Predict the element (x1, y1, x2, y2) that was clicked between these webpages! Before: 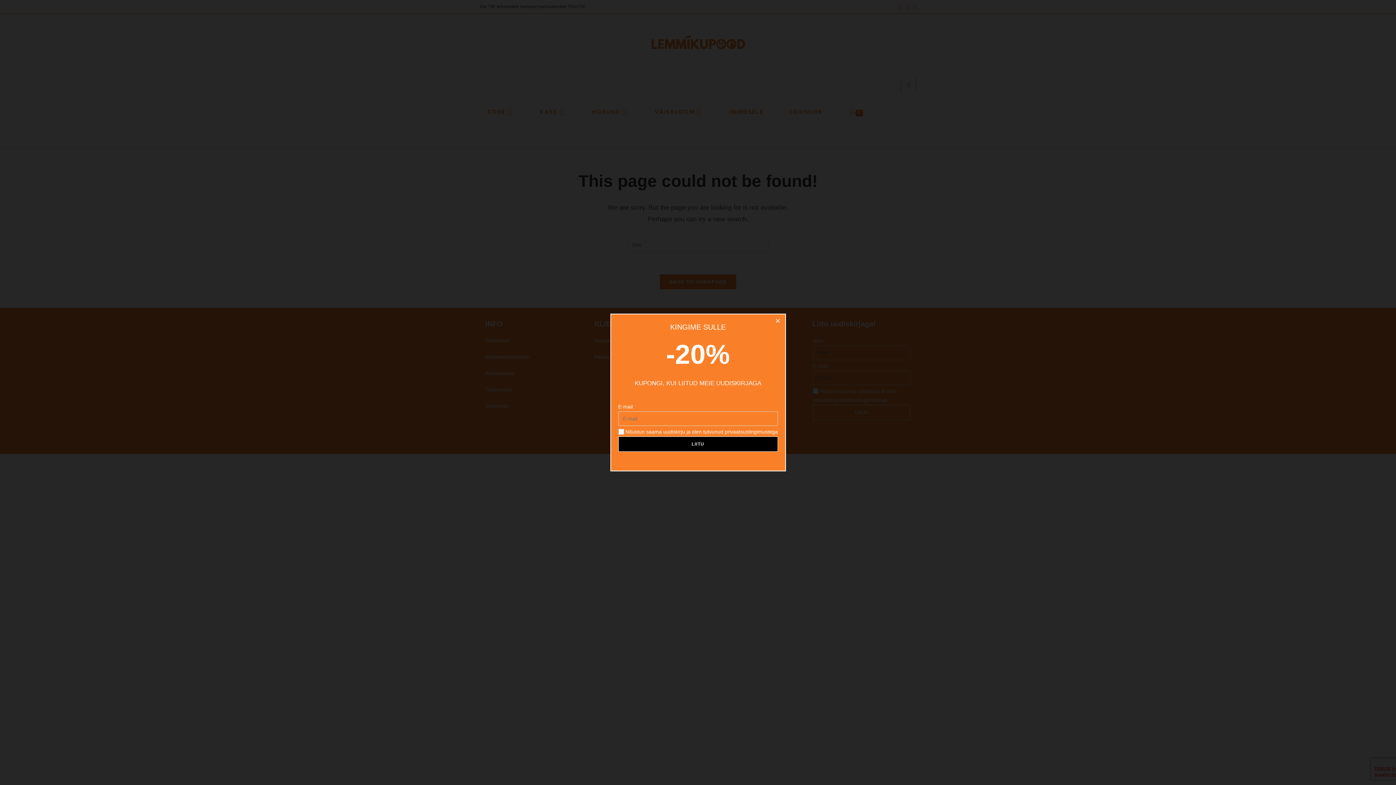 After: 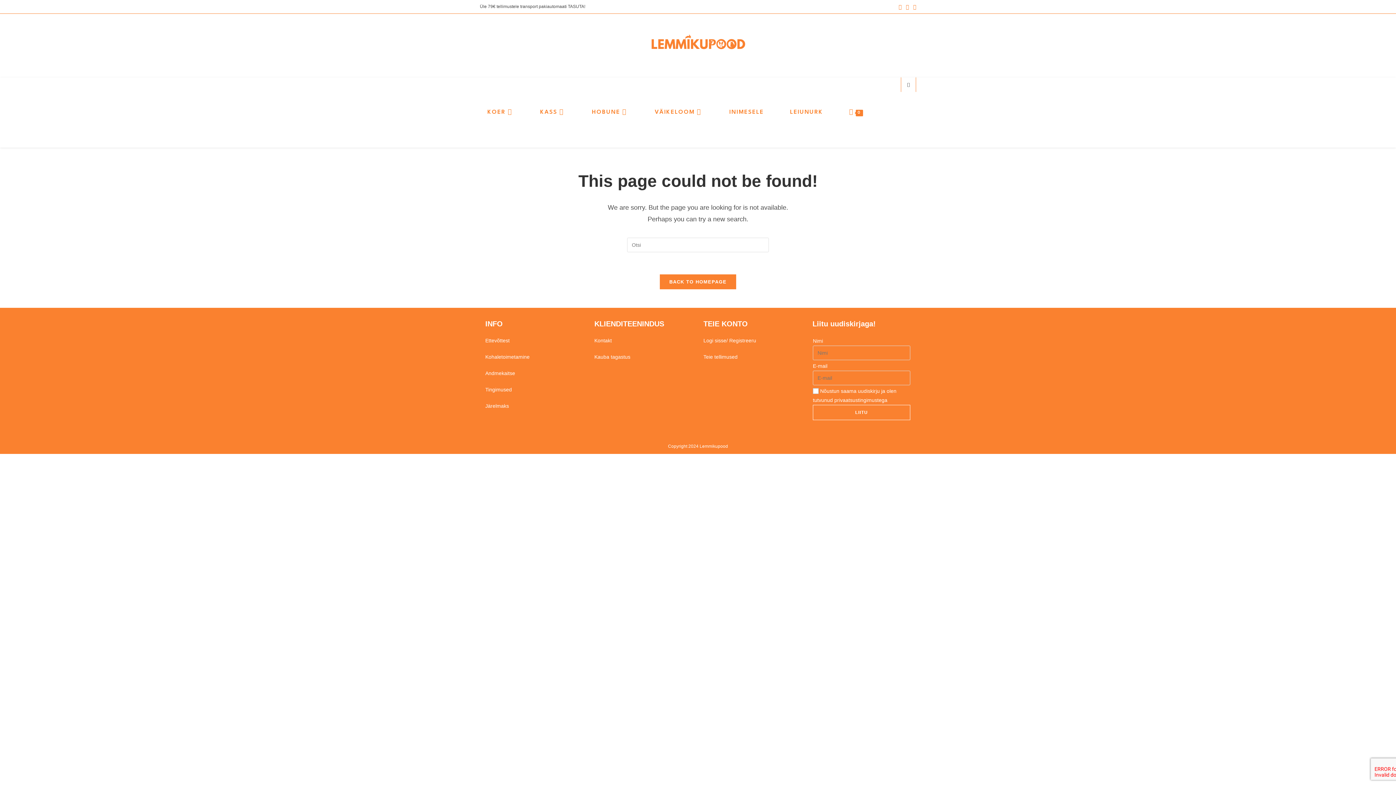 Action: bbox: (771, 315, 784, 328) label: Close dialog